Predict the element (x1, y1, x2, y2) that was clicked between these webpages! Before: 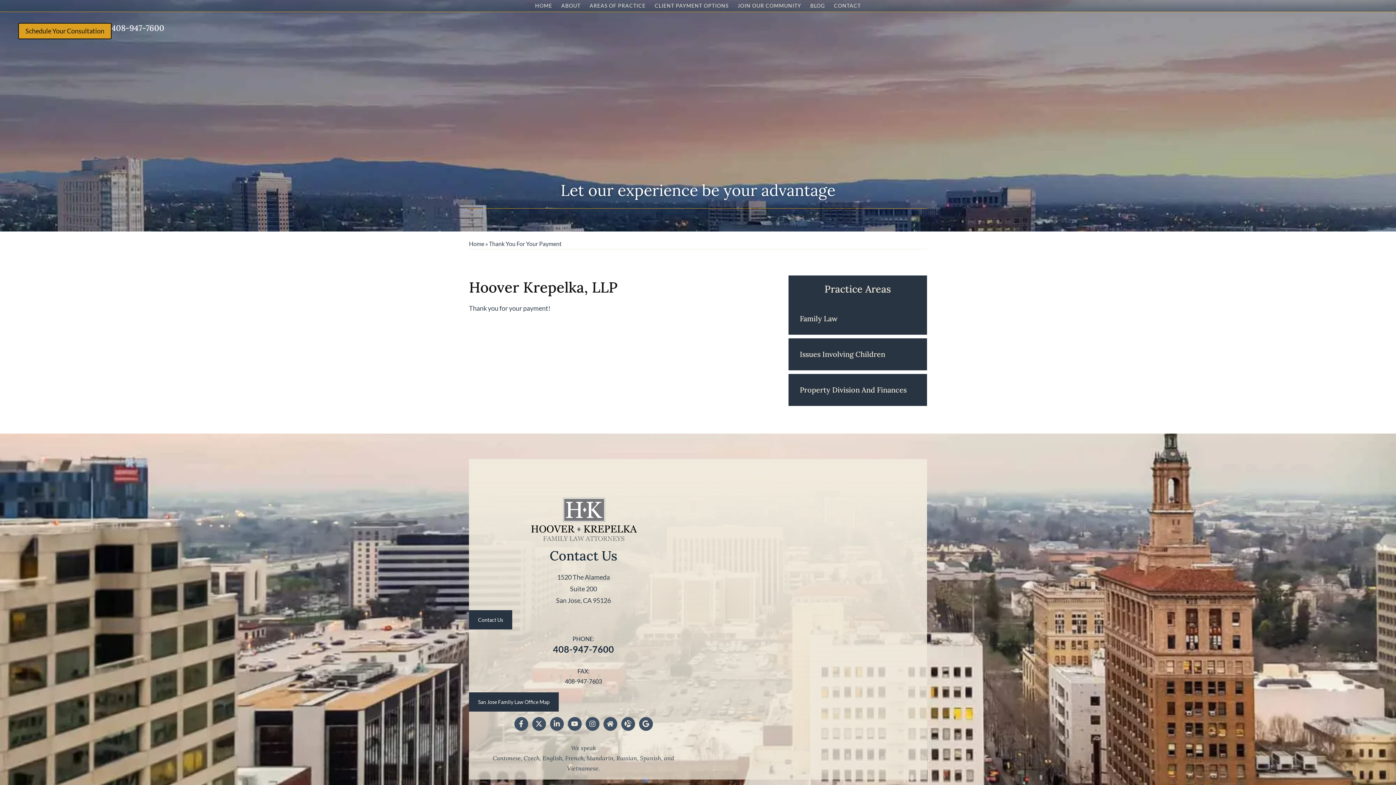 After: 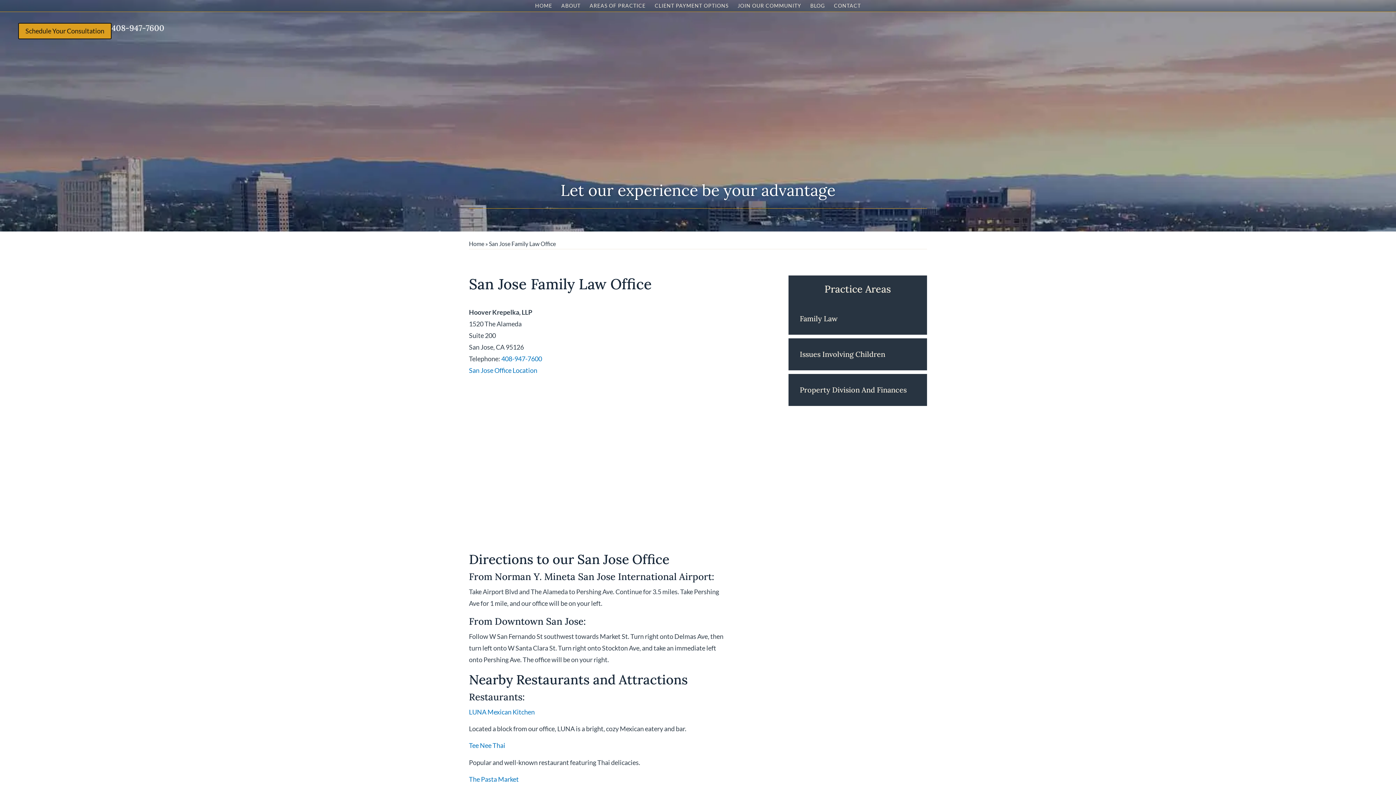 Action: label: San Jose Family Law Office Map bbox: (469, 692, 558, 711)